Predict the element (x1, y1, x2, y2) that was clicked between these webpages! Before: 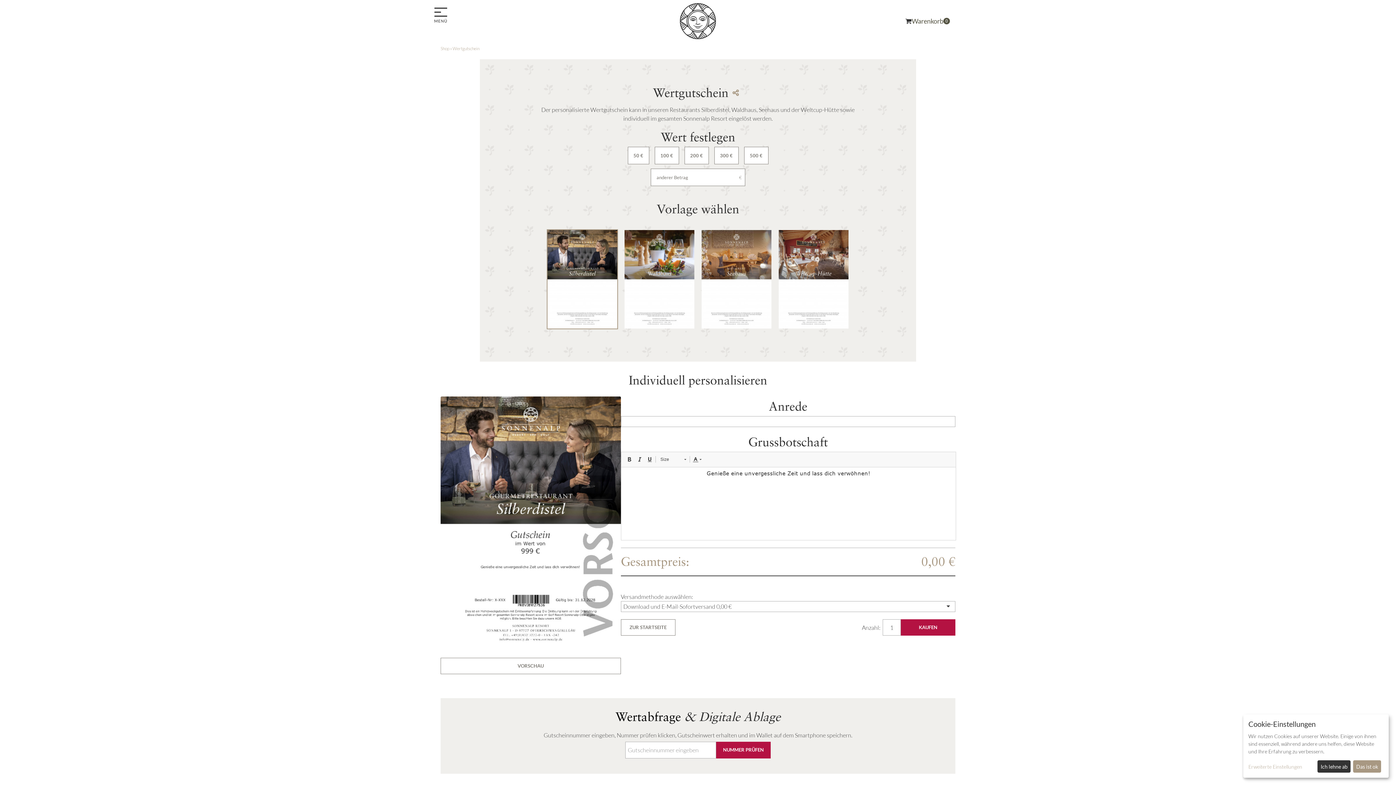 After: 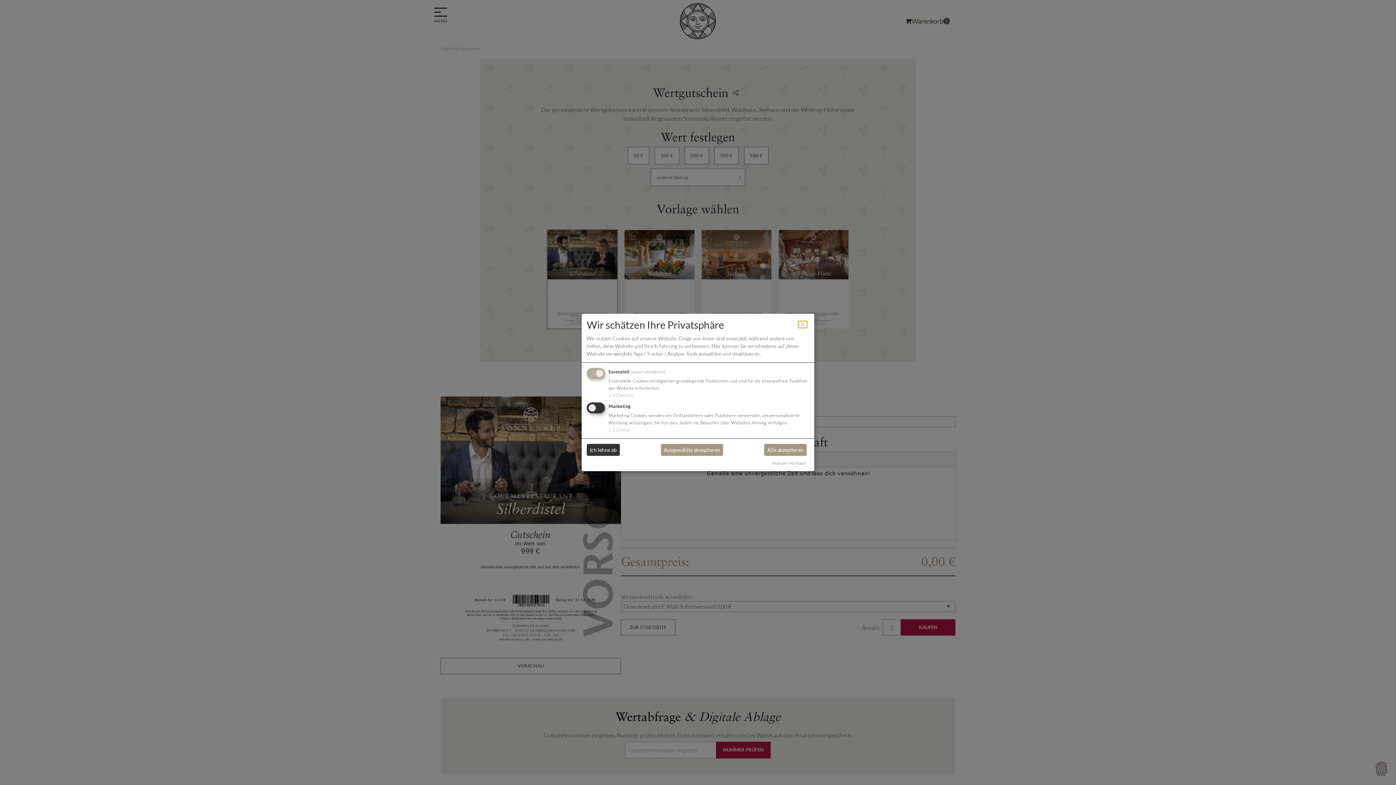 Action: label: Erweiterte Einstellungen bbox: (1248, 763, 1315, 770)